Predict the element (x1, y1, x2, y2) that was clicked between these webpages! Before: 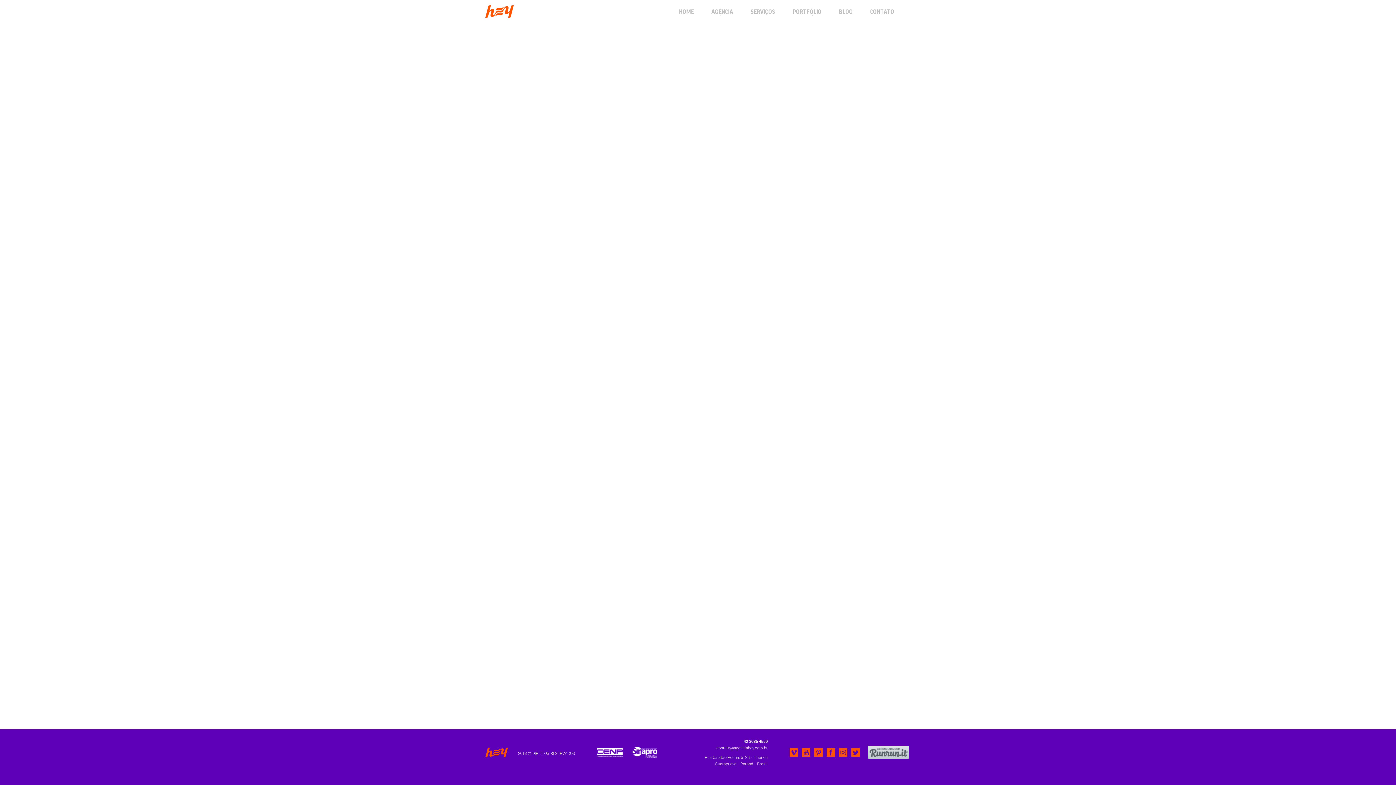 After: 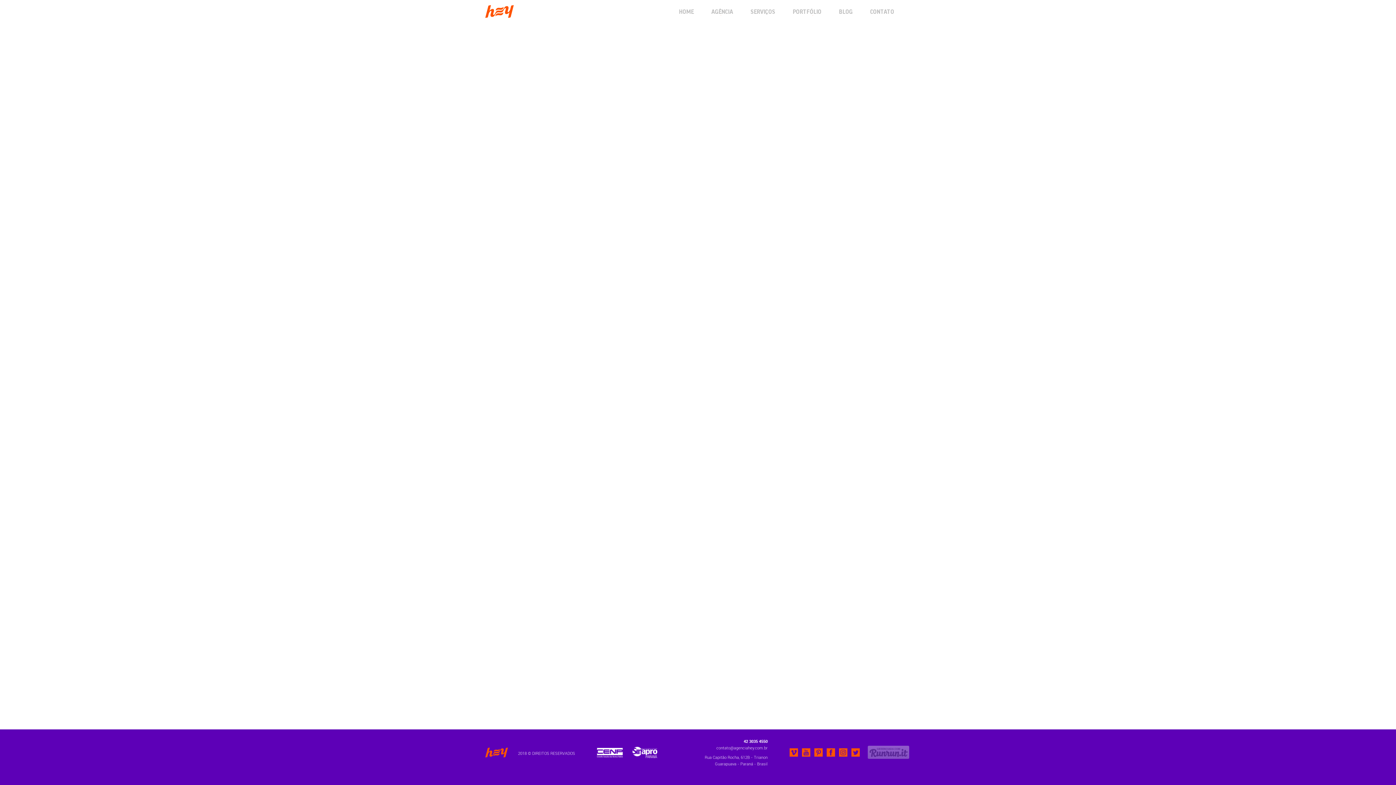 Action: bbox: (867, 746, 909, 760)